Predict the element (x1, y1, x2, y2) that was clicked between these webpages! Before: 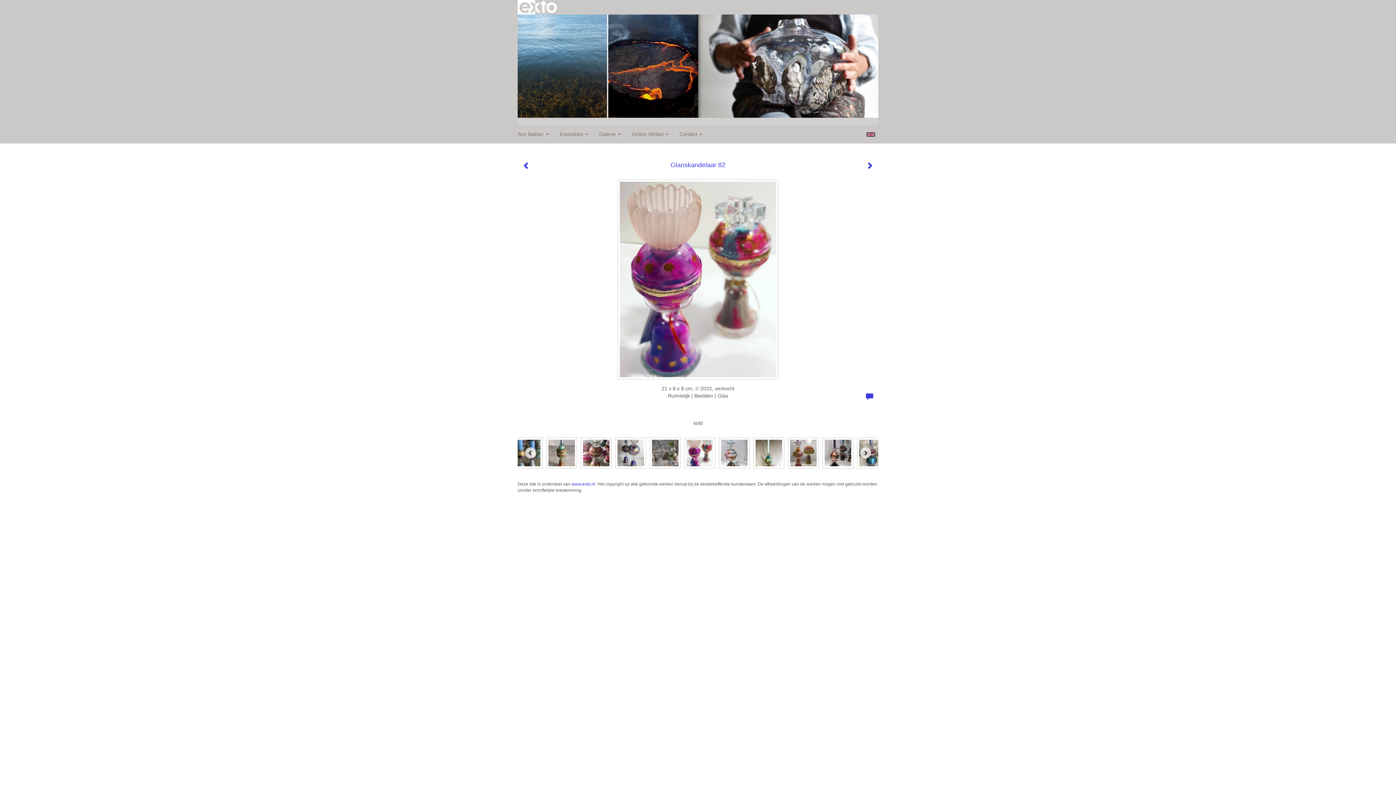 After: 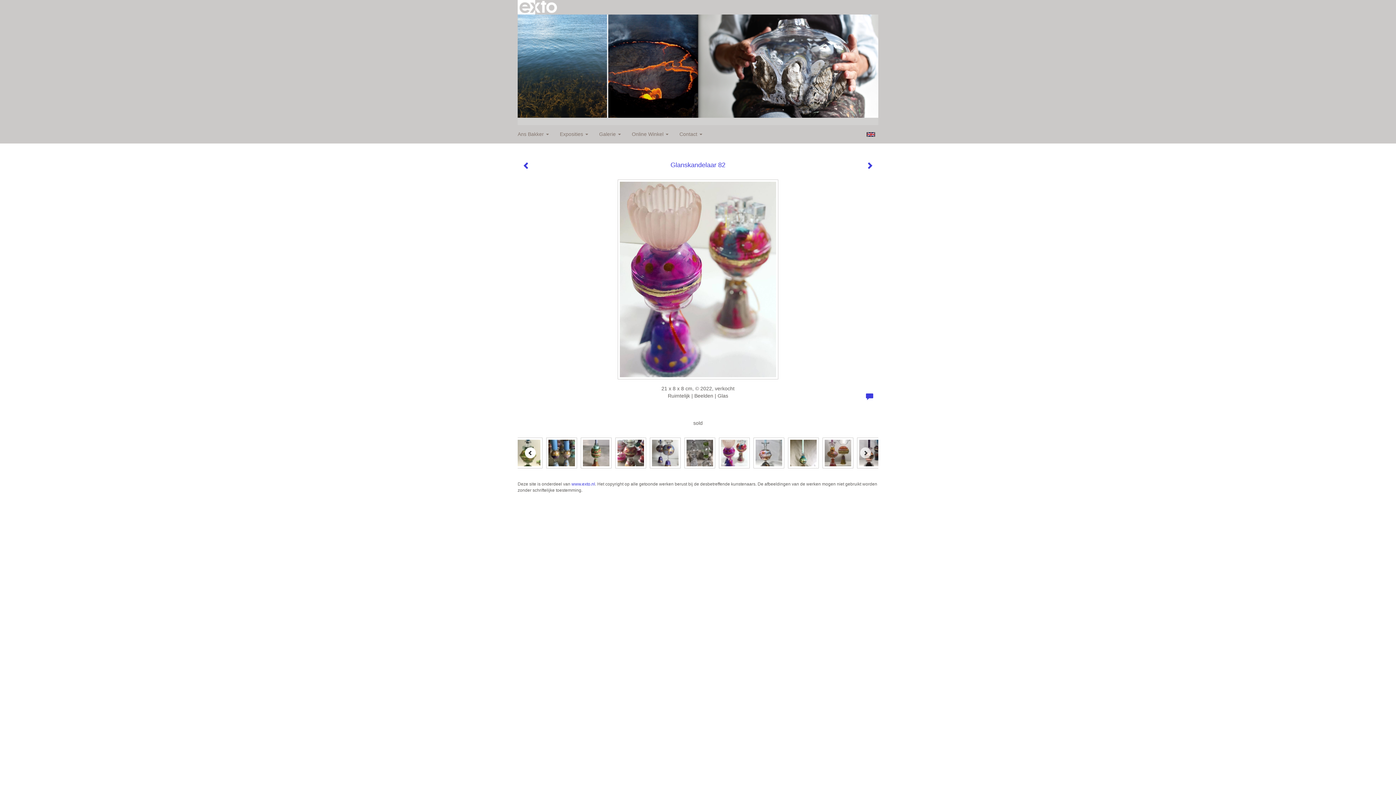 Action: bbox: (525, 447, 536, 458) label: Previous